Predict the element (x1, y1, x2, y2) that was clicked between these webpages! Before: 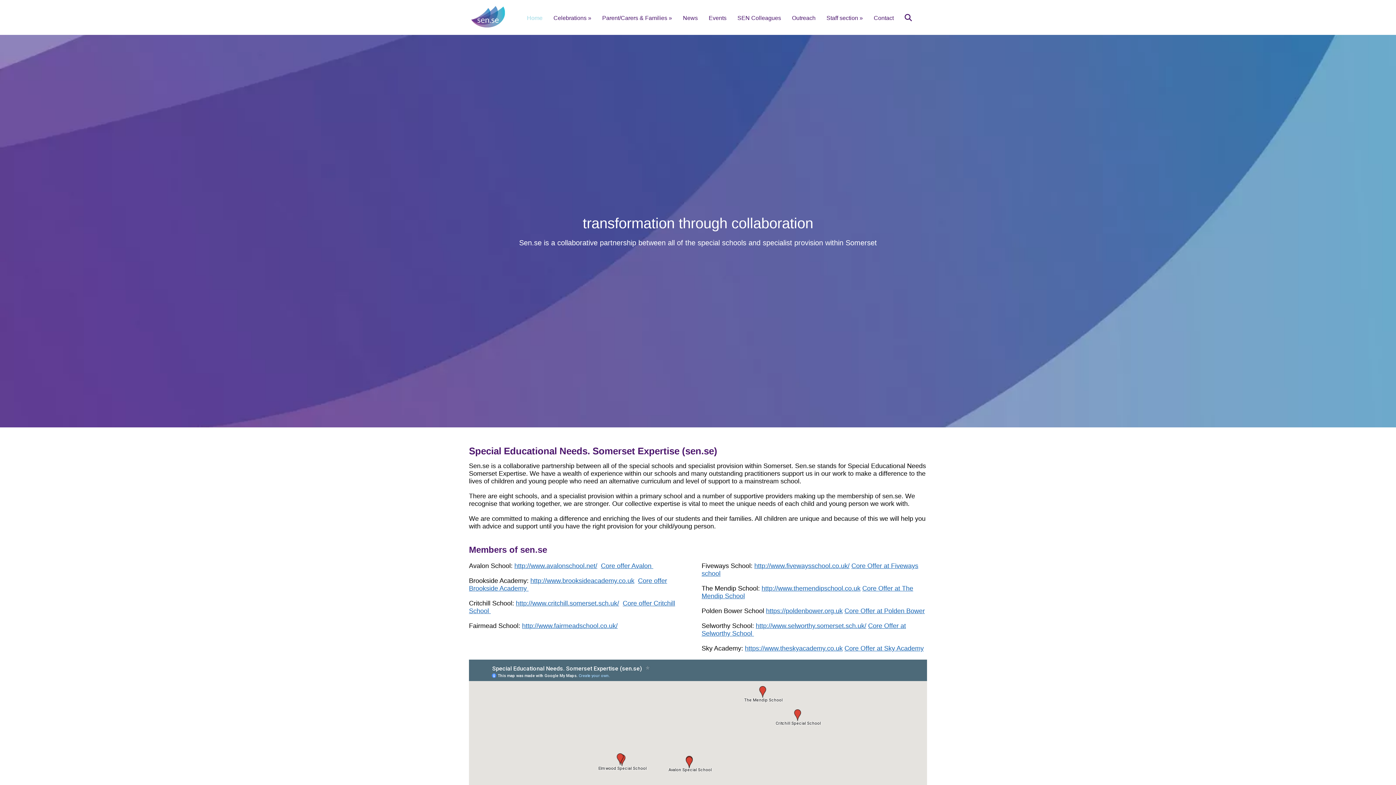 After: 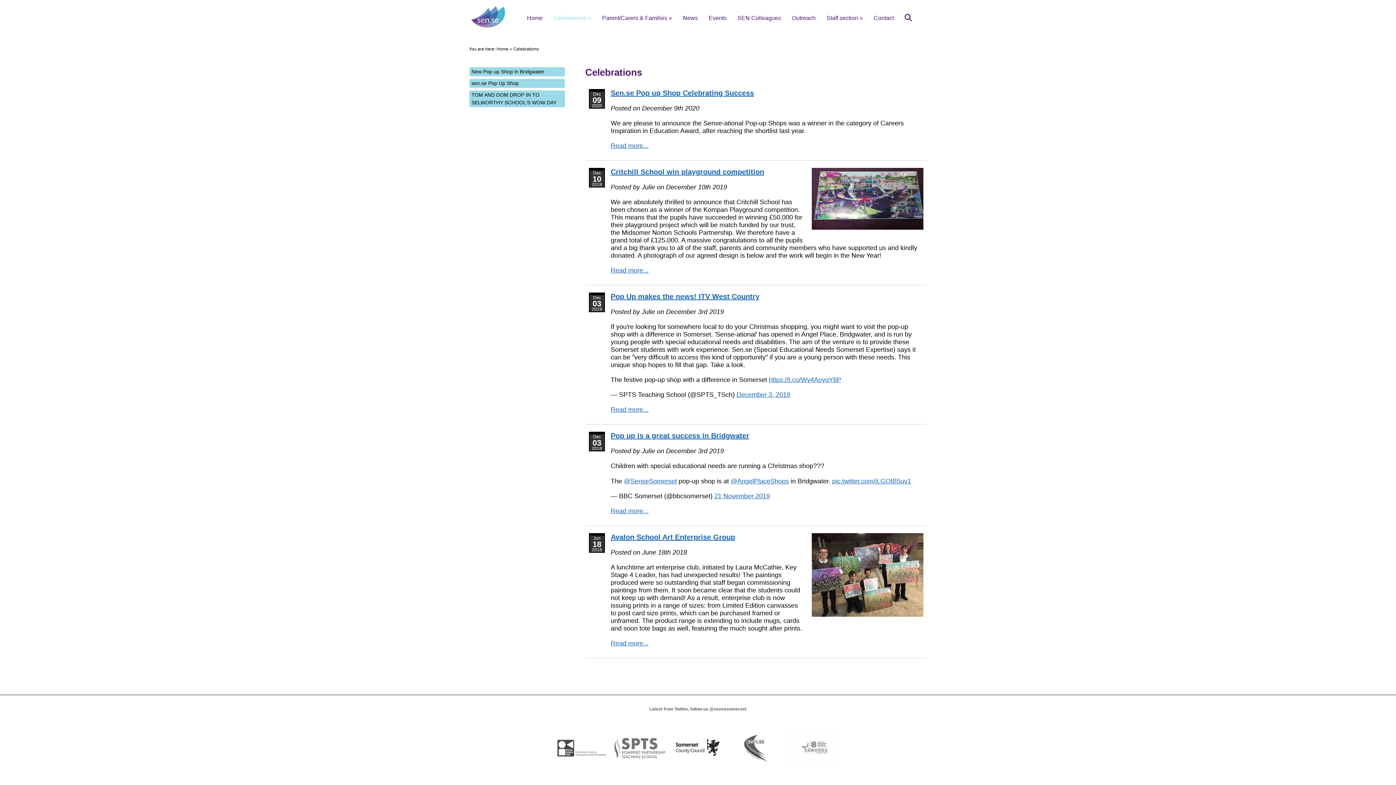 Action: label: Celebrations » bbox: (550, 11, 595, 24)